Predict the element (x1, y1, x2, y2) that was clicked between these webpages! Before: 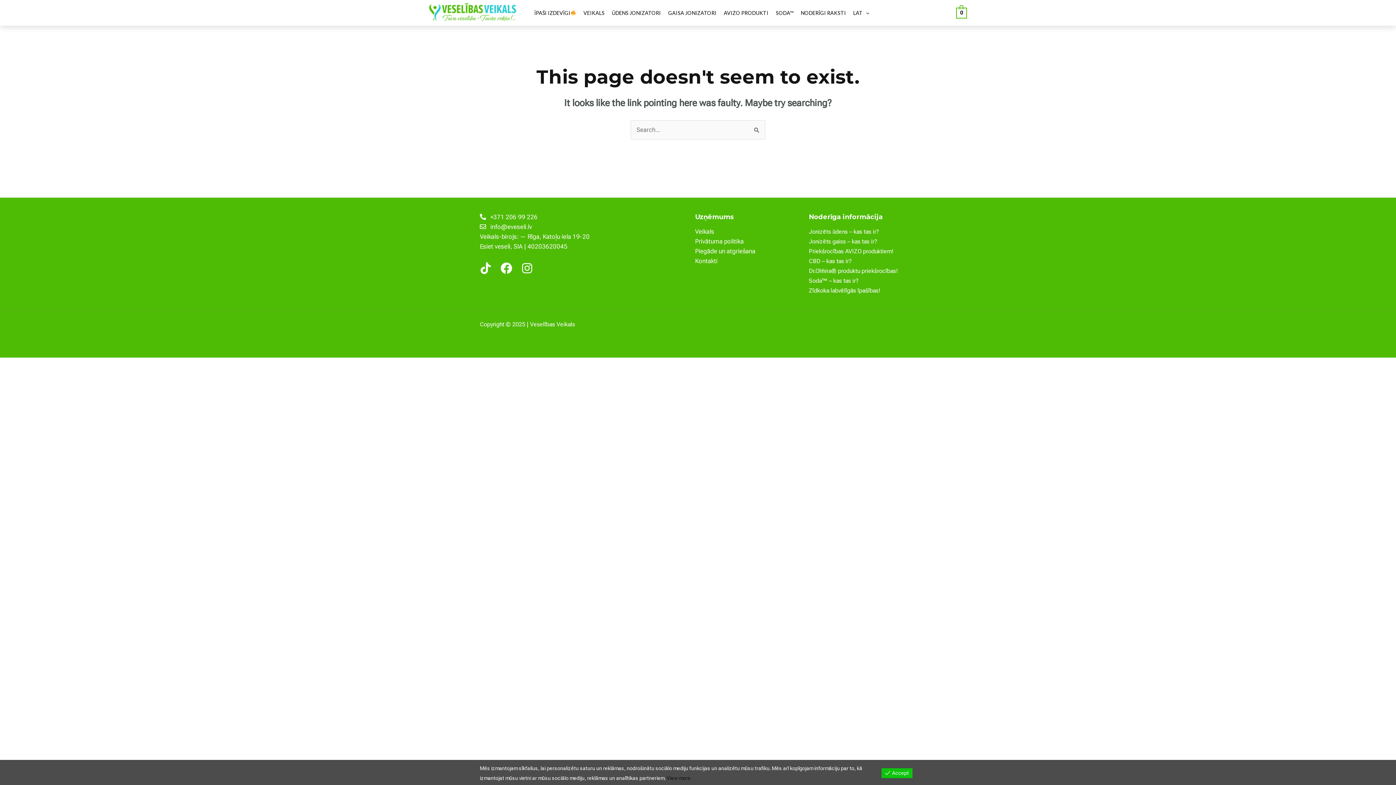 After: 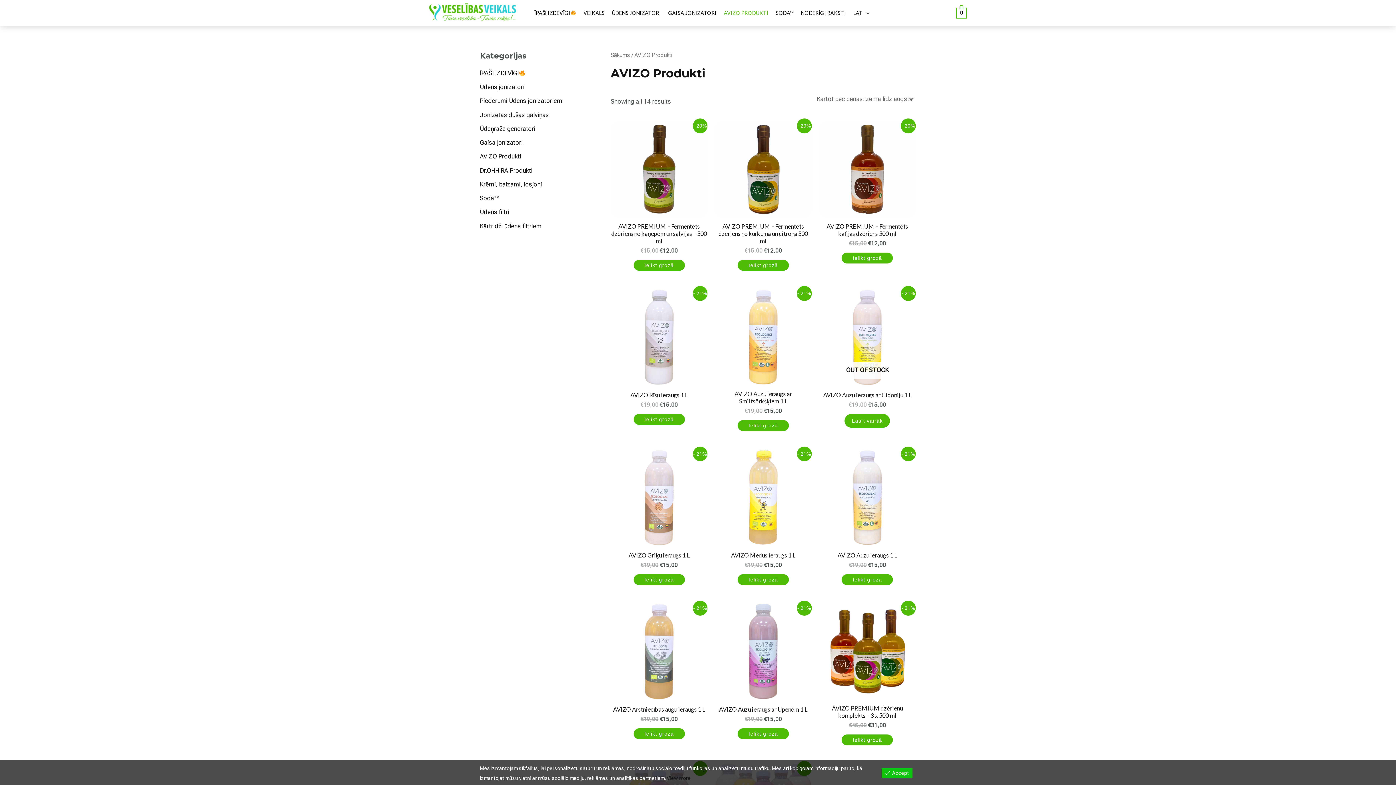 Action: bbox: (720, 0, 772, 25) label: AVIZO PRODUKTI